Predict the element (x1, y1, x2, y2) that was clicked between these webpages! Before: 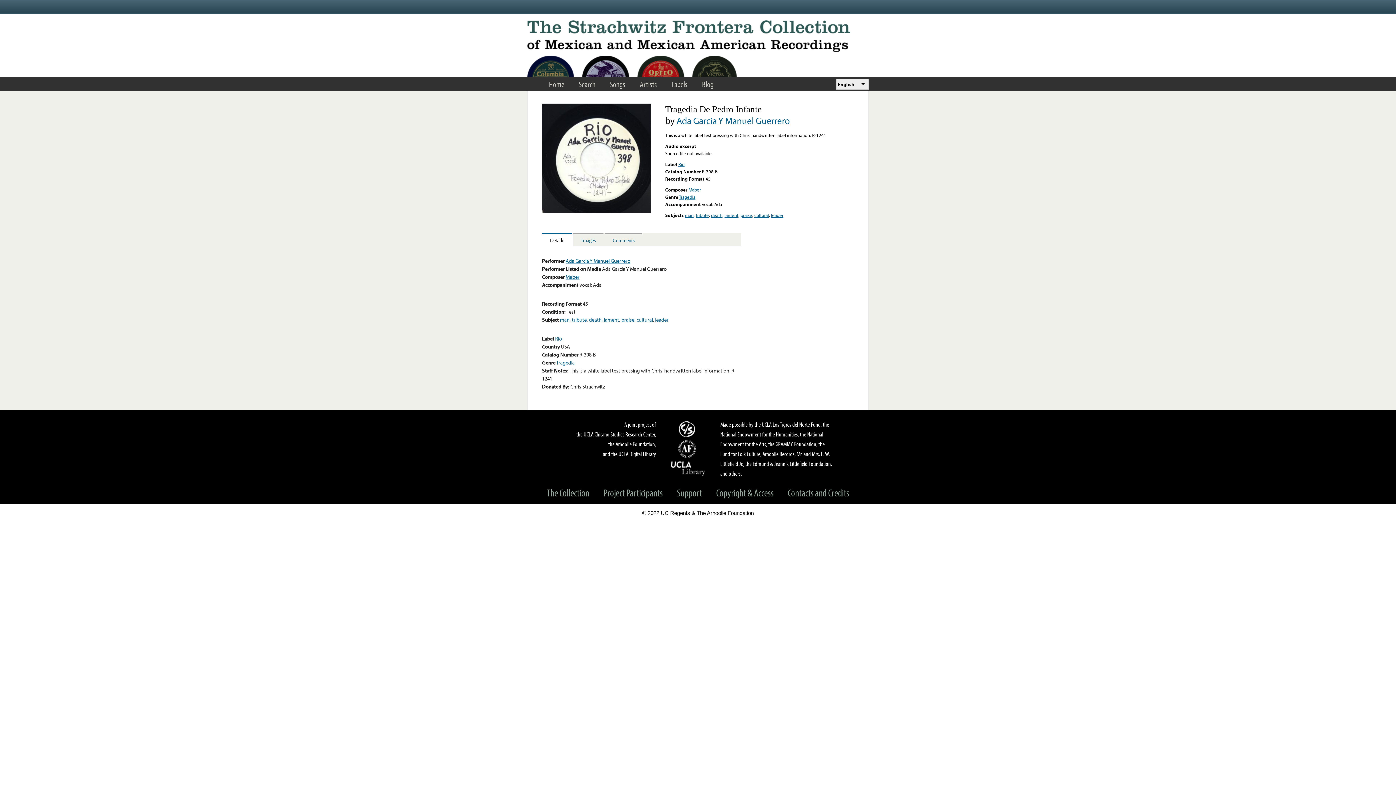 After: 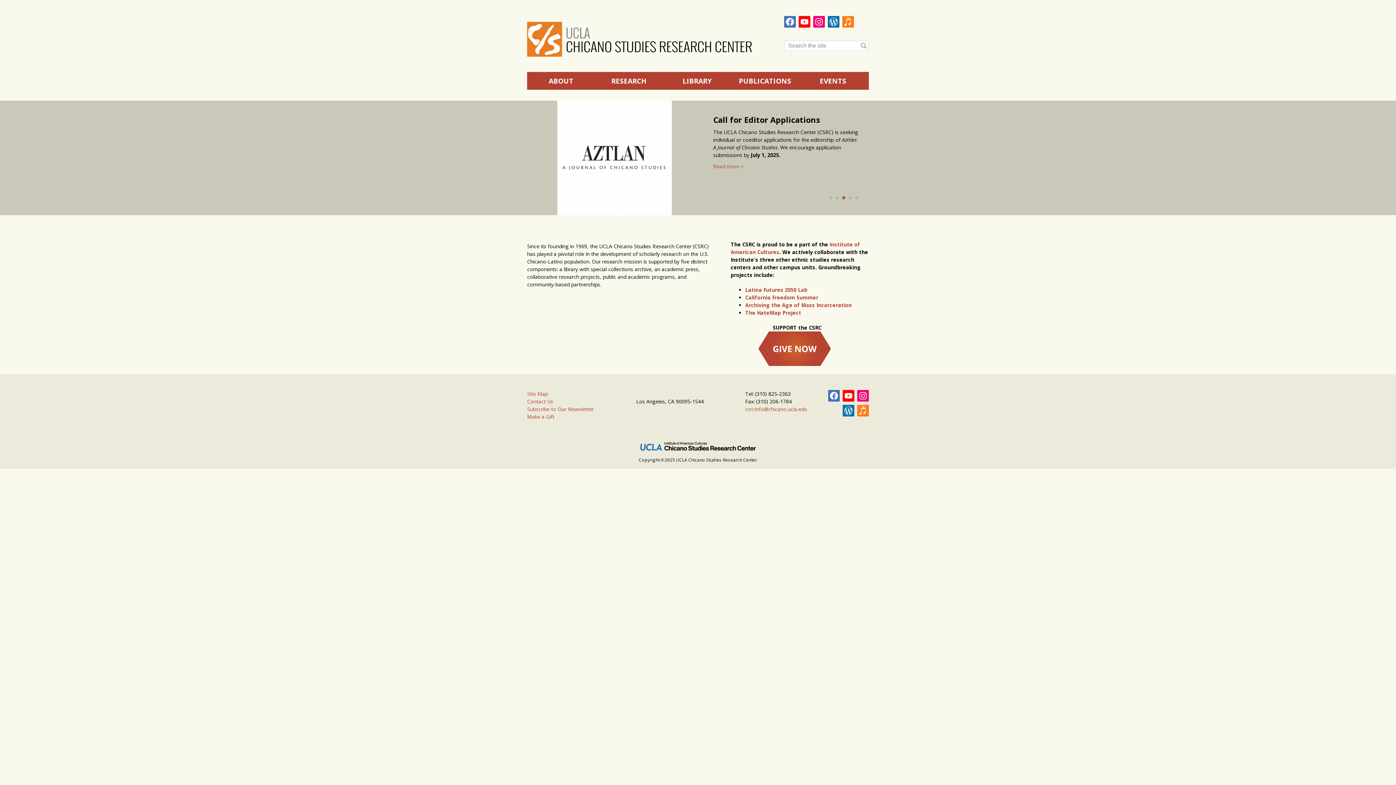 Action: label: C/S bbox: (671, 419, 705, 438)